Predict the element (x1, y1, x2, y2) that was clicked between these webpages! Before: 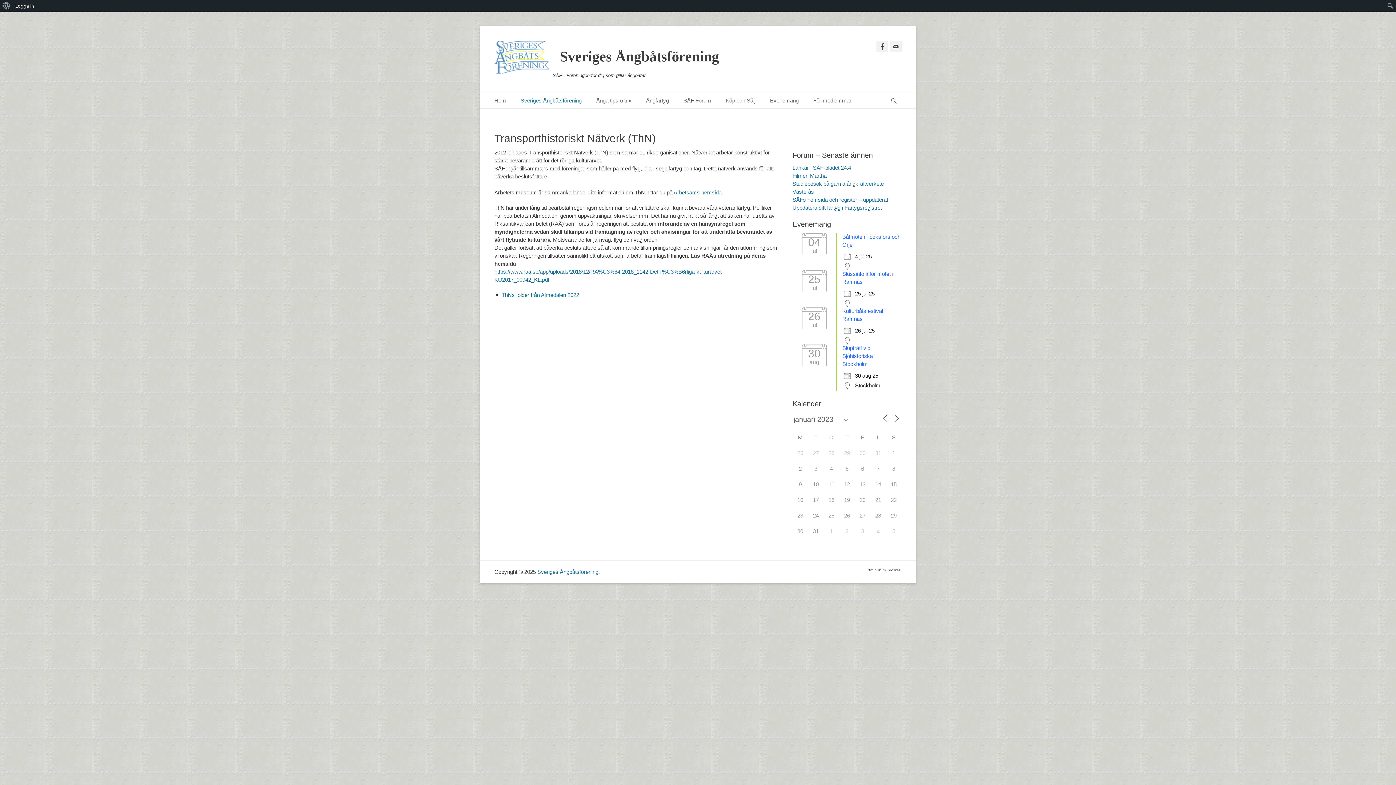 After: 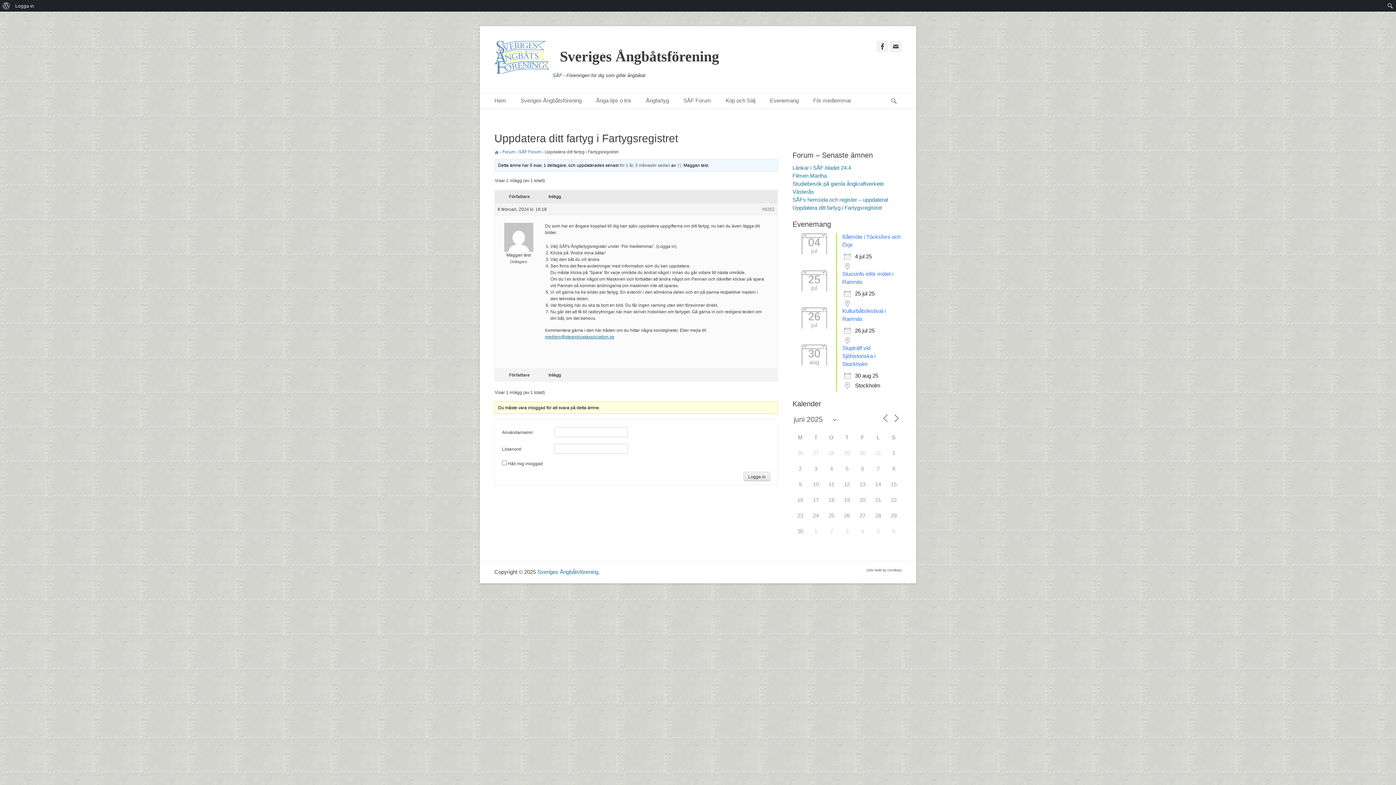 Action: bbox: (792, 204, 882, 210) label: Uppdatera ditt fartyg i Fartygsregistret